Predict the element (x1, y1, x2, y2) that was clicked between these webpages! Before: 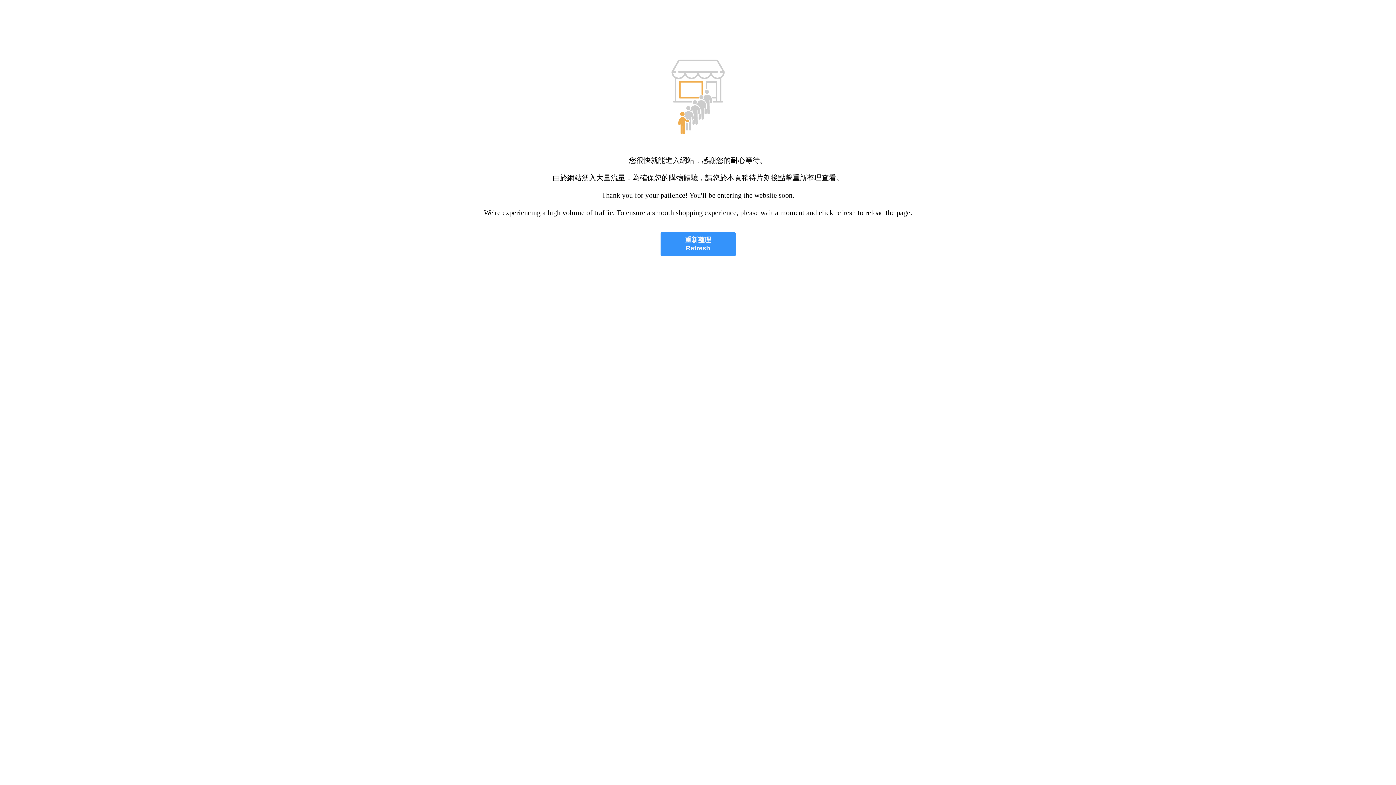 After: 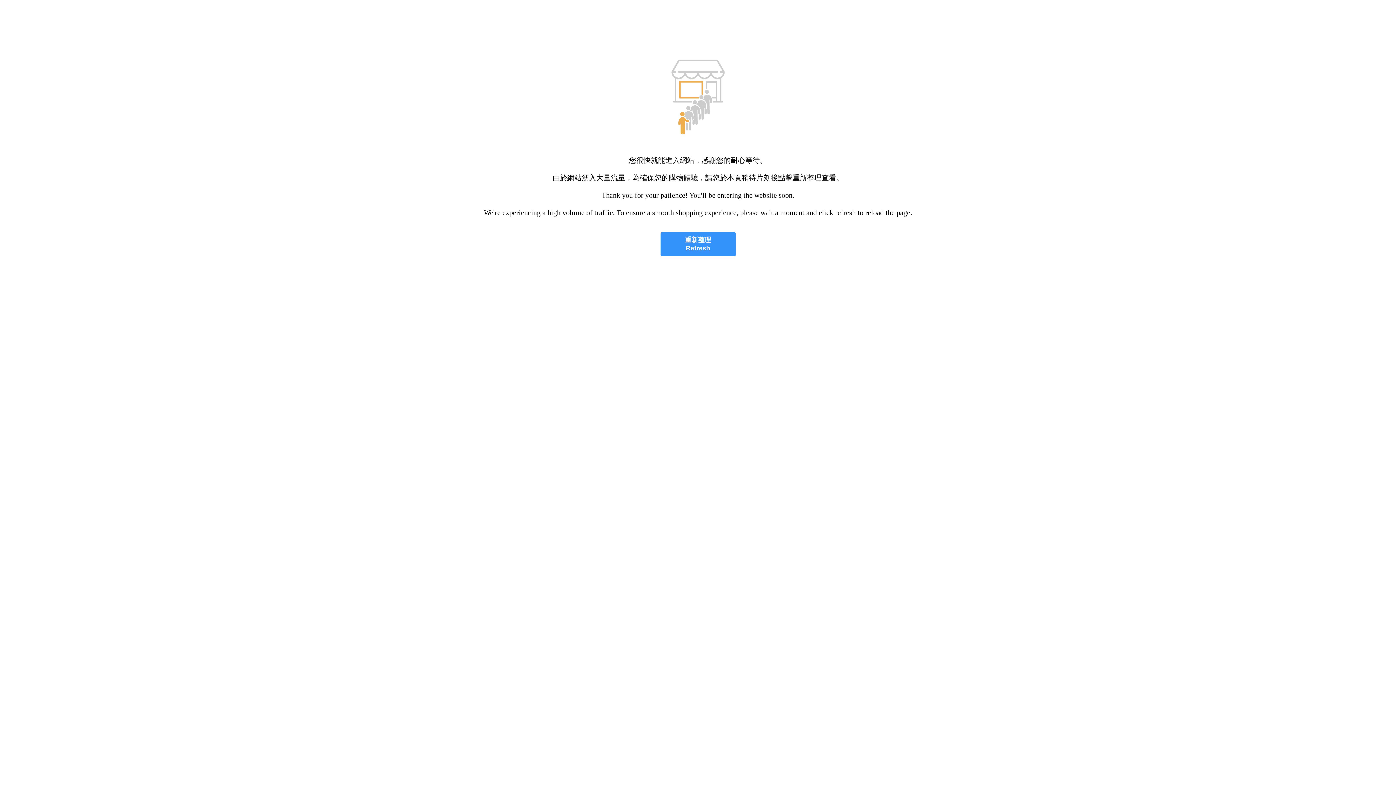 Action: label: 重新整理
Refresh bbox: (660, 232, 735, 256)